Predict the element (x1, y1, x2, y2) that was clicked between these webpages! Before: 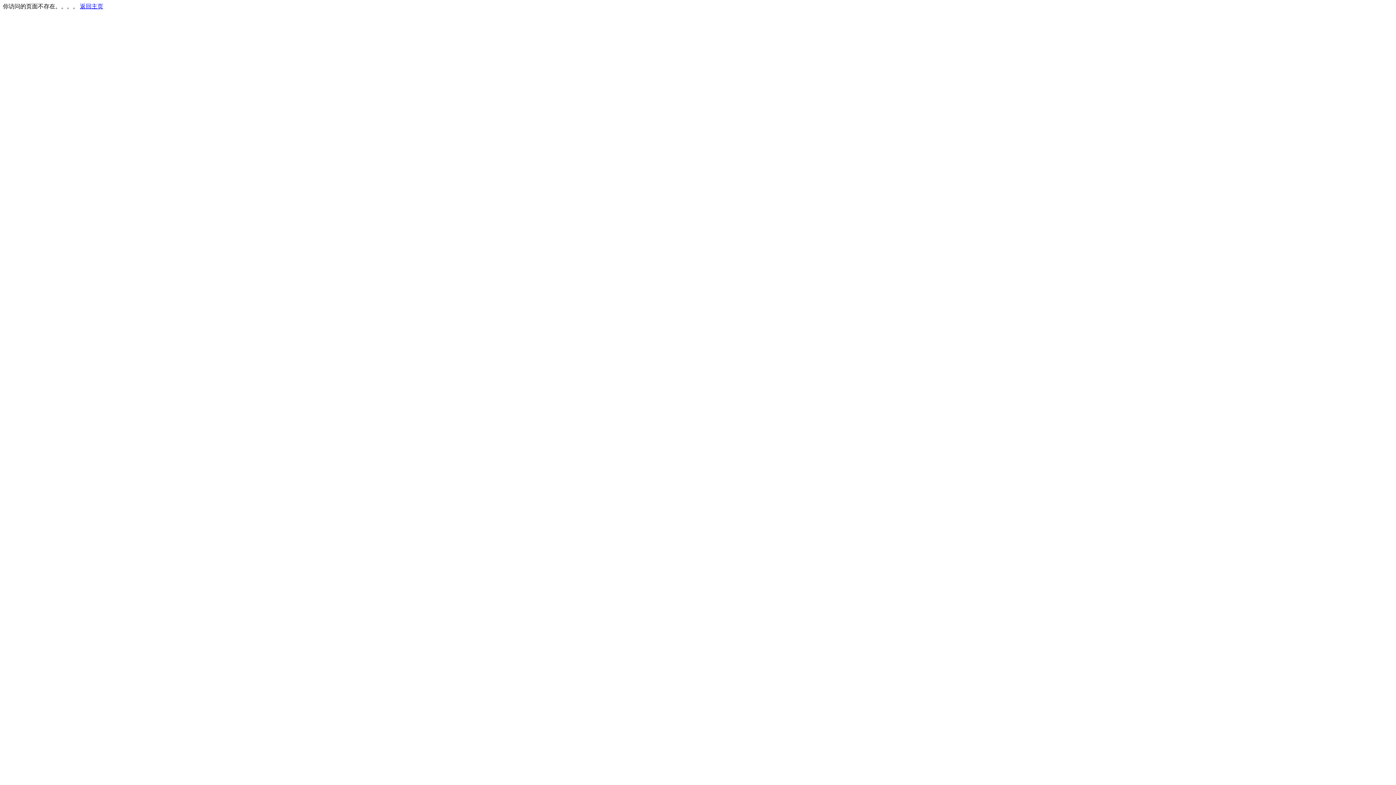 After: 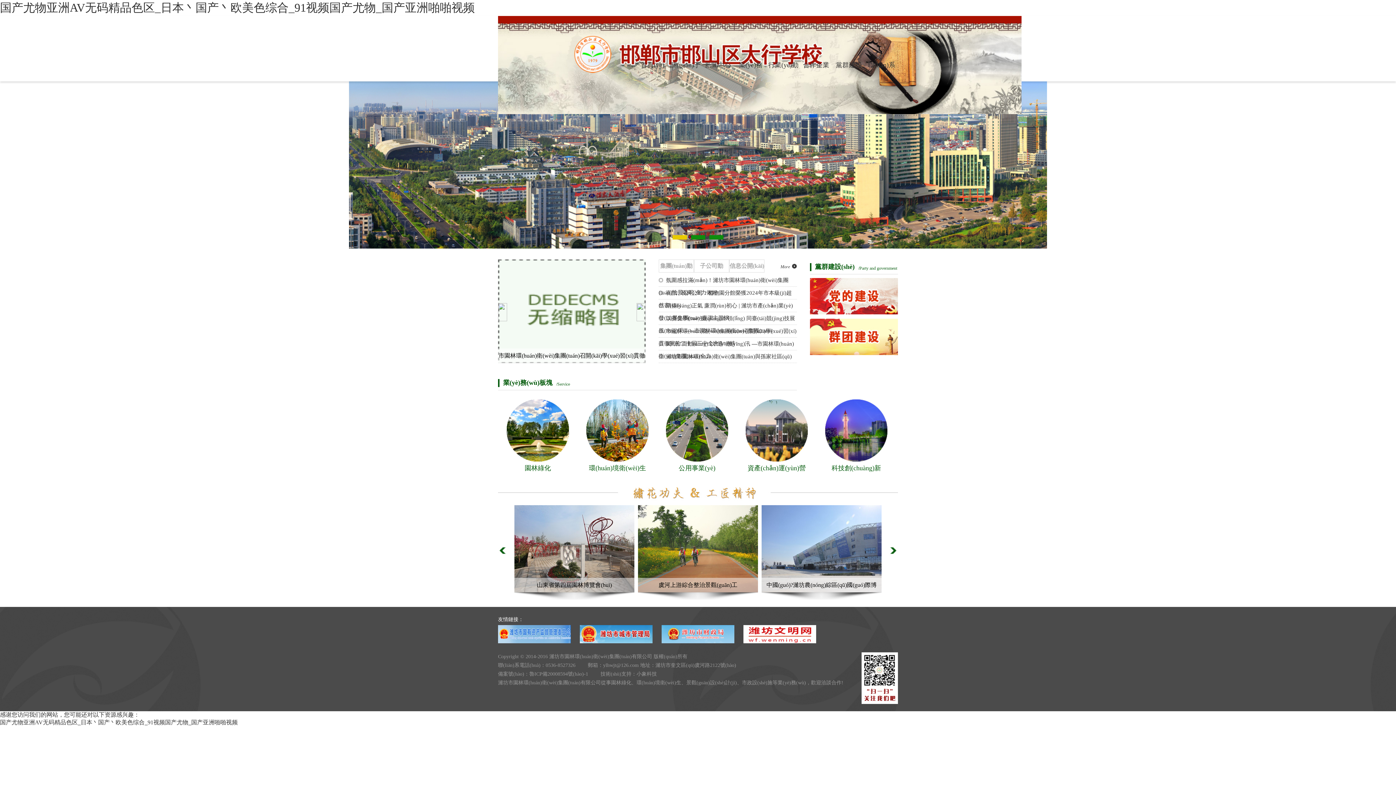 Action: bbox: (80, 3, 103, 9) label: 返回主页